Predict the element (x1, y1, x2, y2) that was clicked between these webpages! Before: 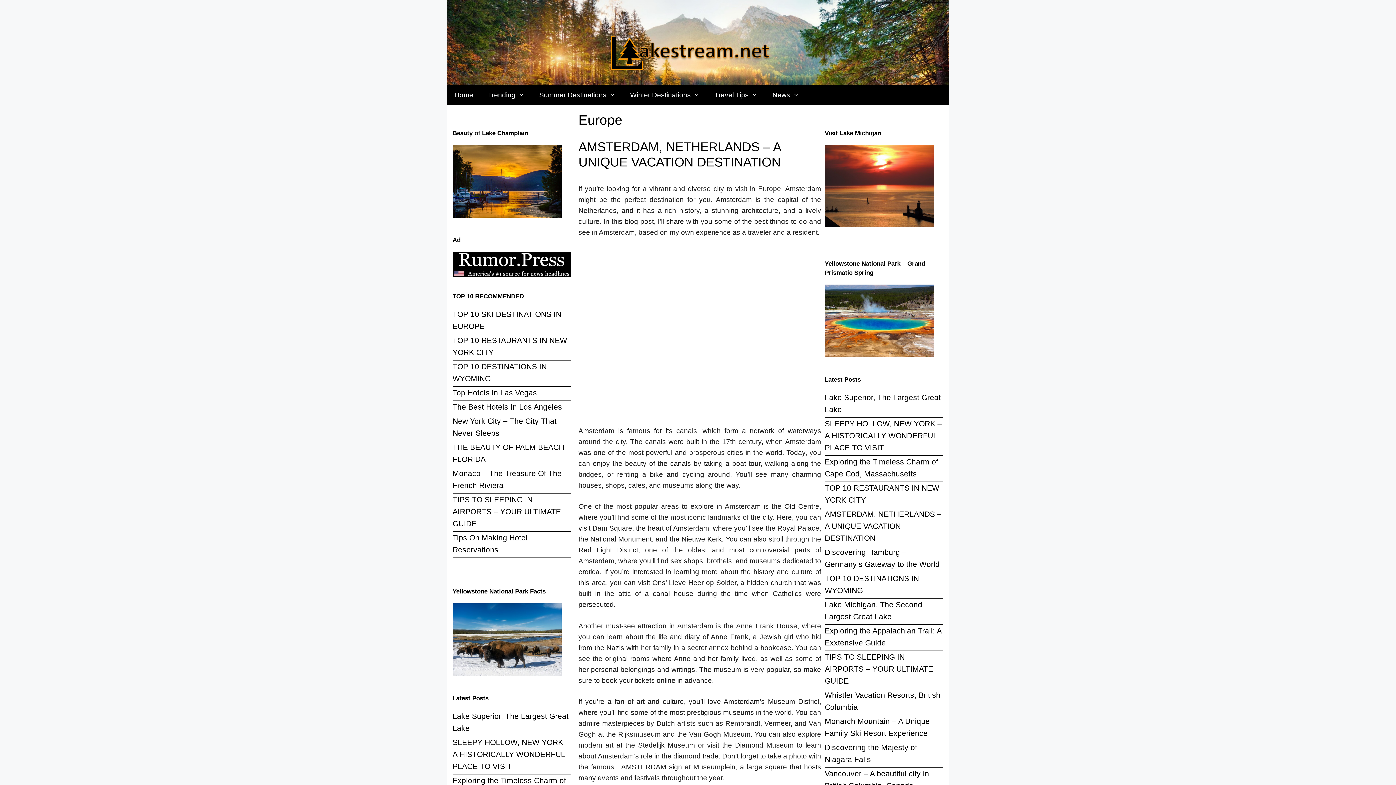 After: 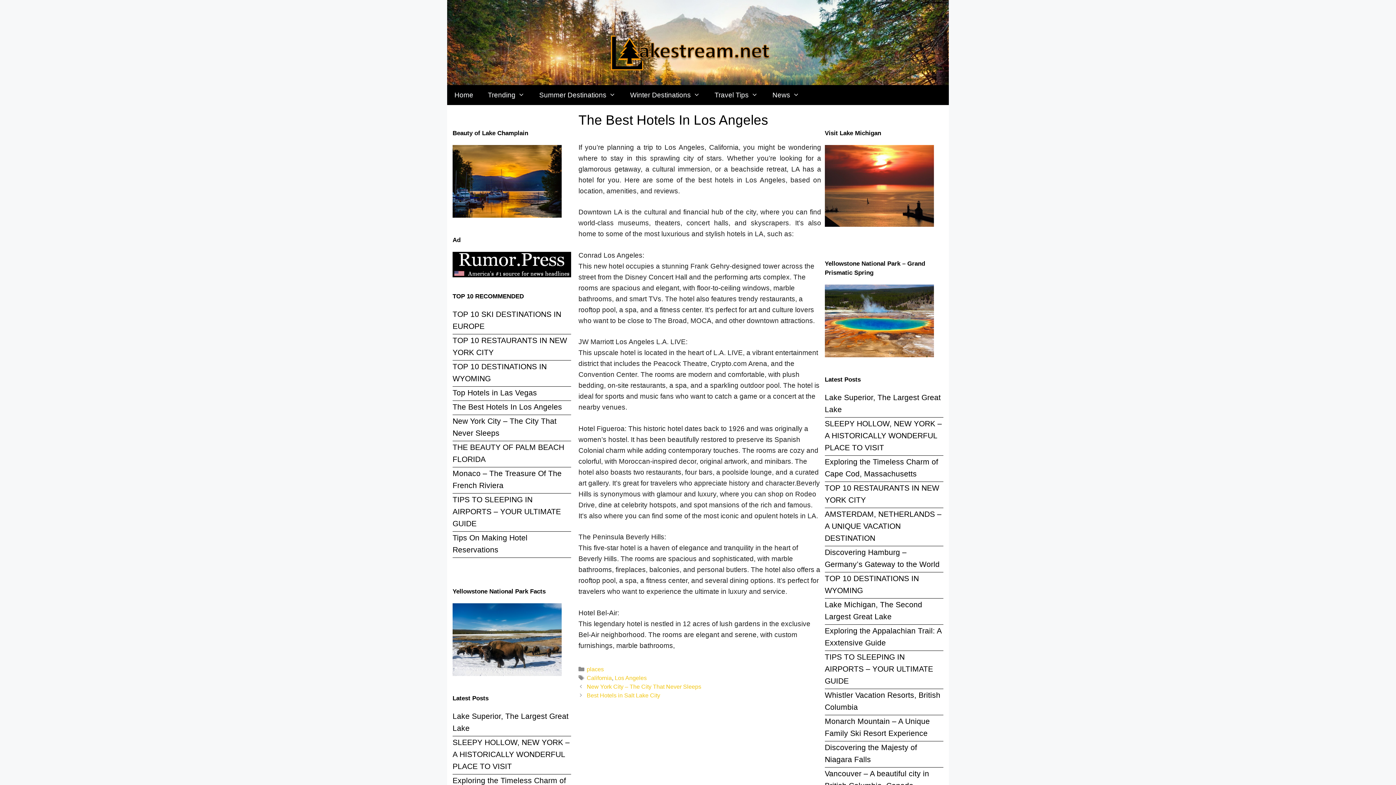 Action: label: The Best Hotels In Los Angeles bbox: (452, 403, 562, 411)